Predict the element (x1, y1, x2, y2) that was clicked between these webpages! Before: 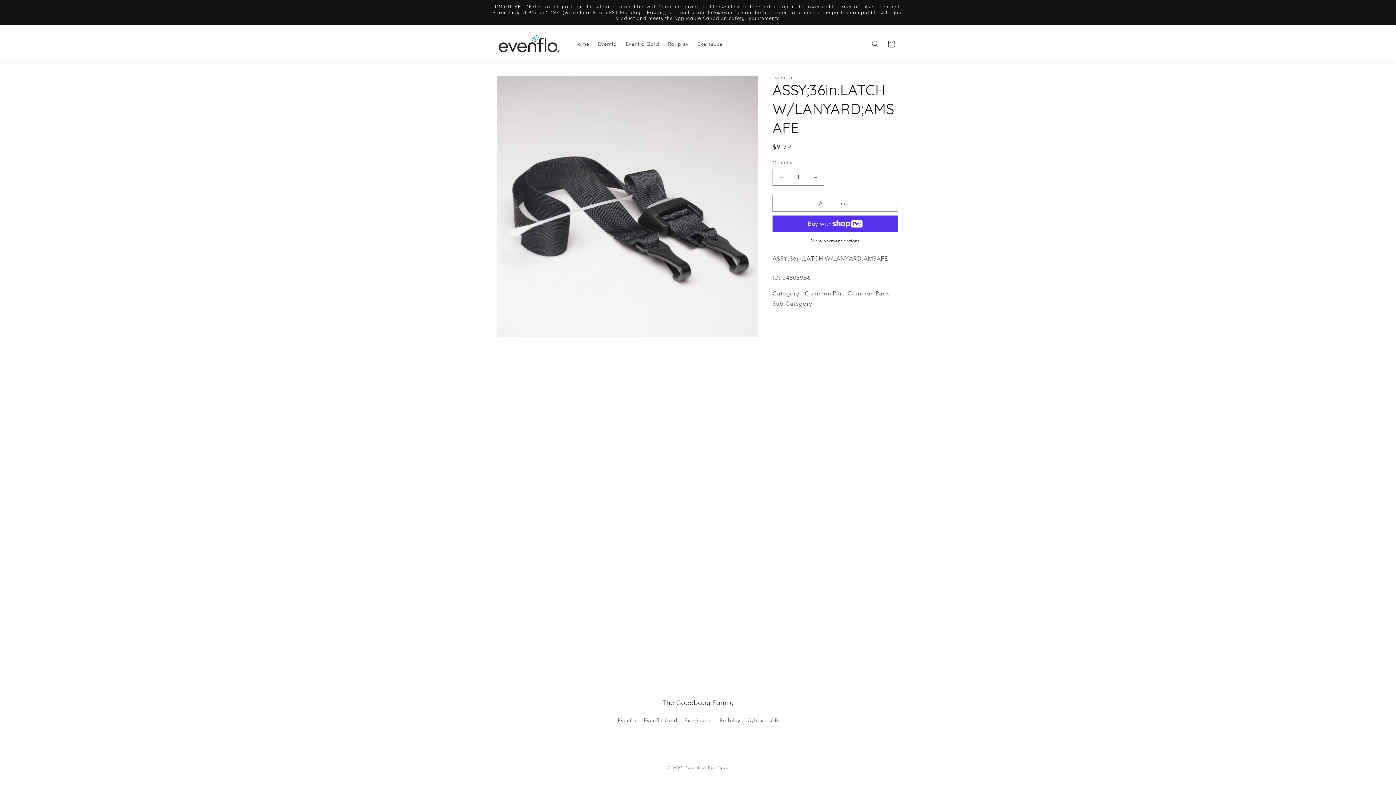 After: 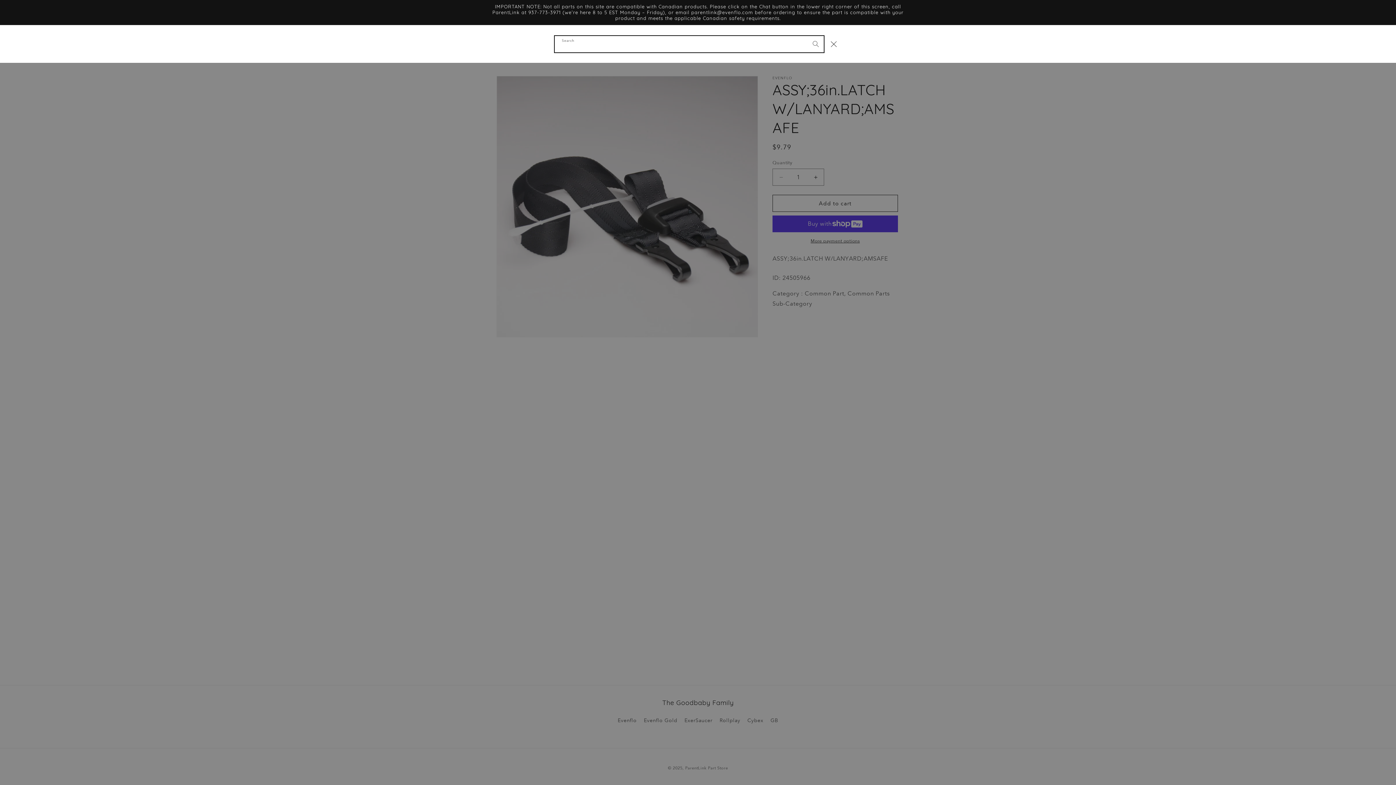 Action: label: Search bbox: (867, 35, 883, 51)